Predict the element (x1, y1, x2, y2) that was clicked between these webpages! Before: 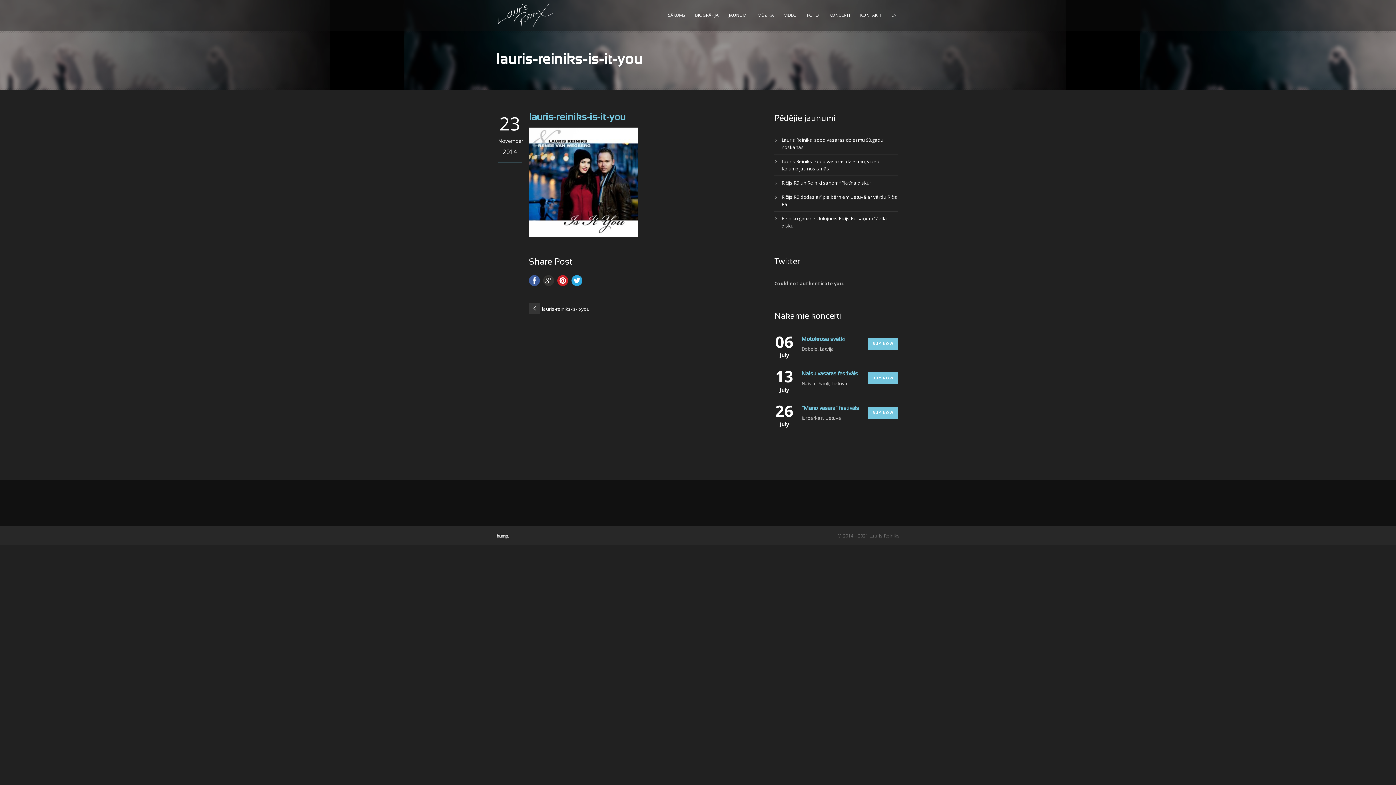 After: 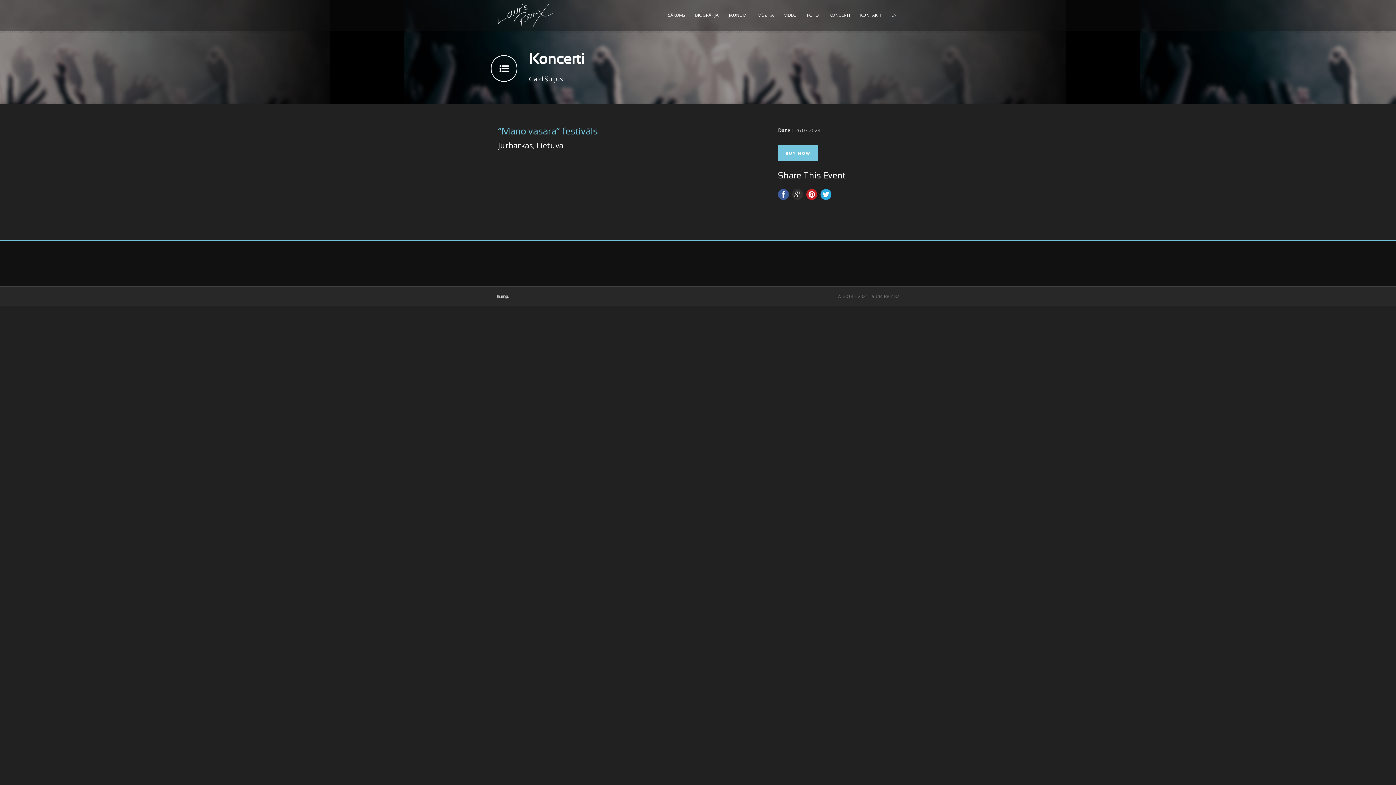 Action: bbox: (801, 406, 859, 411) label: “Mano vasara” festivāls